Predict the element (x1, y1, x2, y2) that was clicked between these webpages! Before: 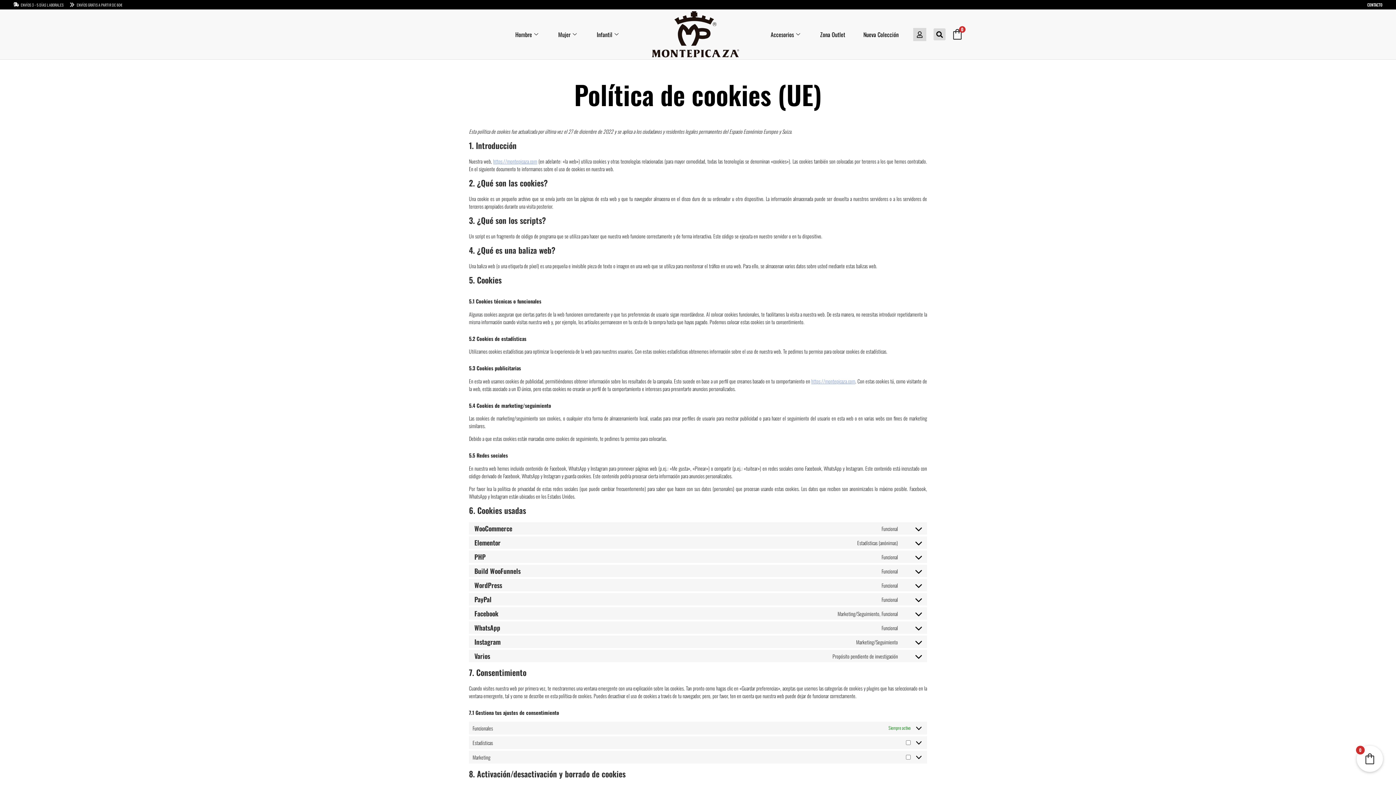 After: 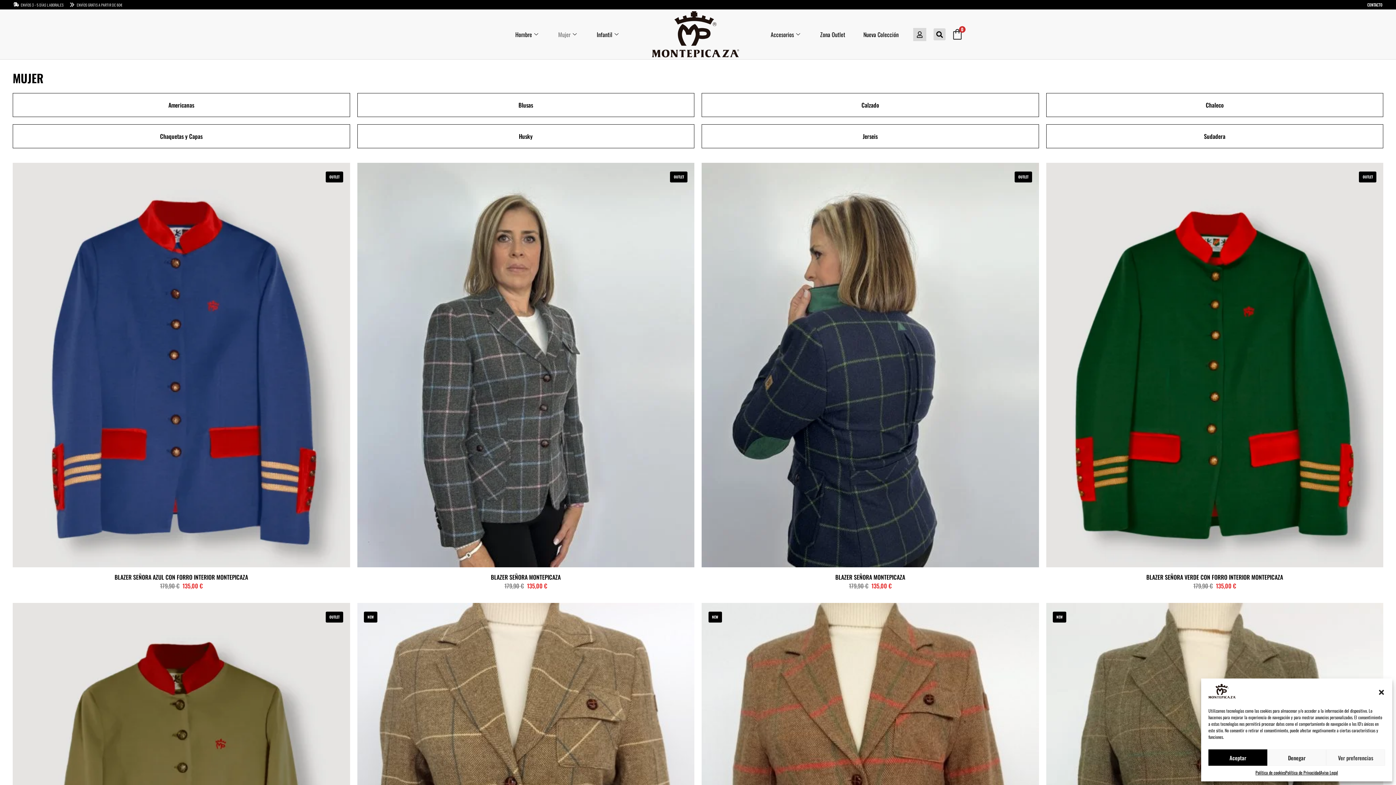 Action: bbox: (549, 19, 587, 48) label: Mujer